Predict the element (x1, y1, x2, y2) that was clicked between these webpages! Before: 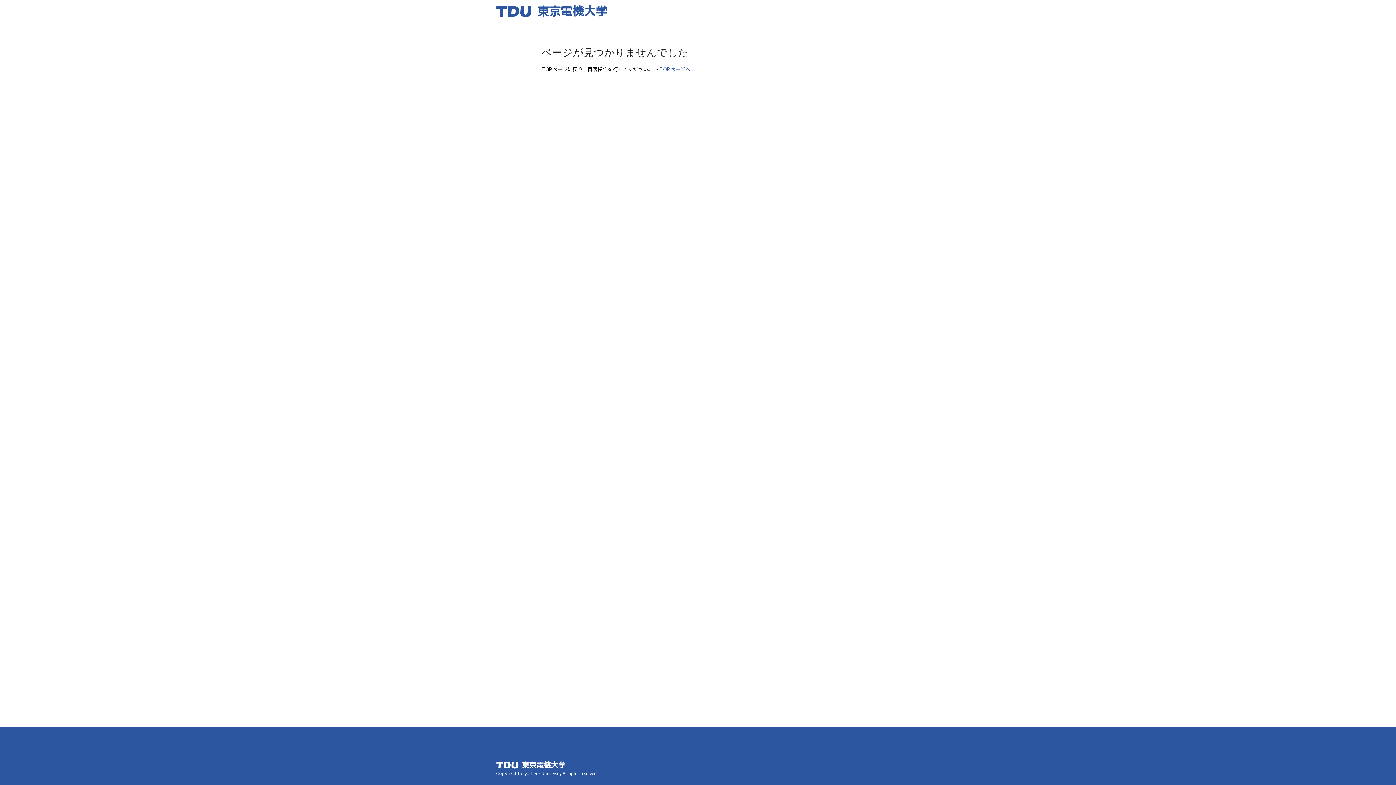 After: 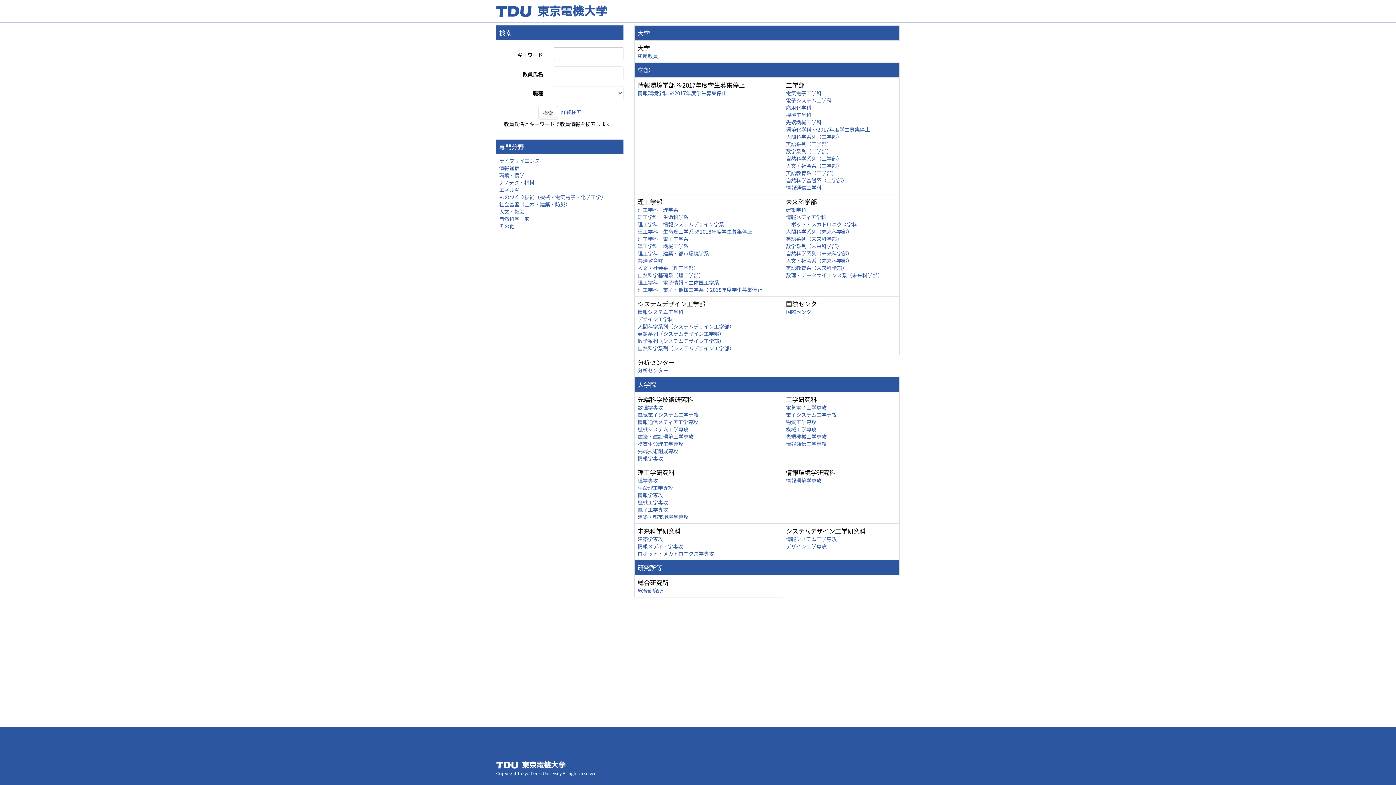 Action: label: TOPページへ bbox: (659, 65, 690, 72)